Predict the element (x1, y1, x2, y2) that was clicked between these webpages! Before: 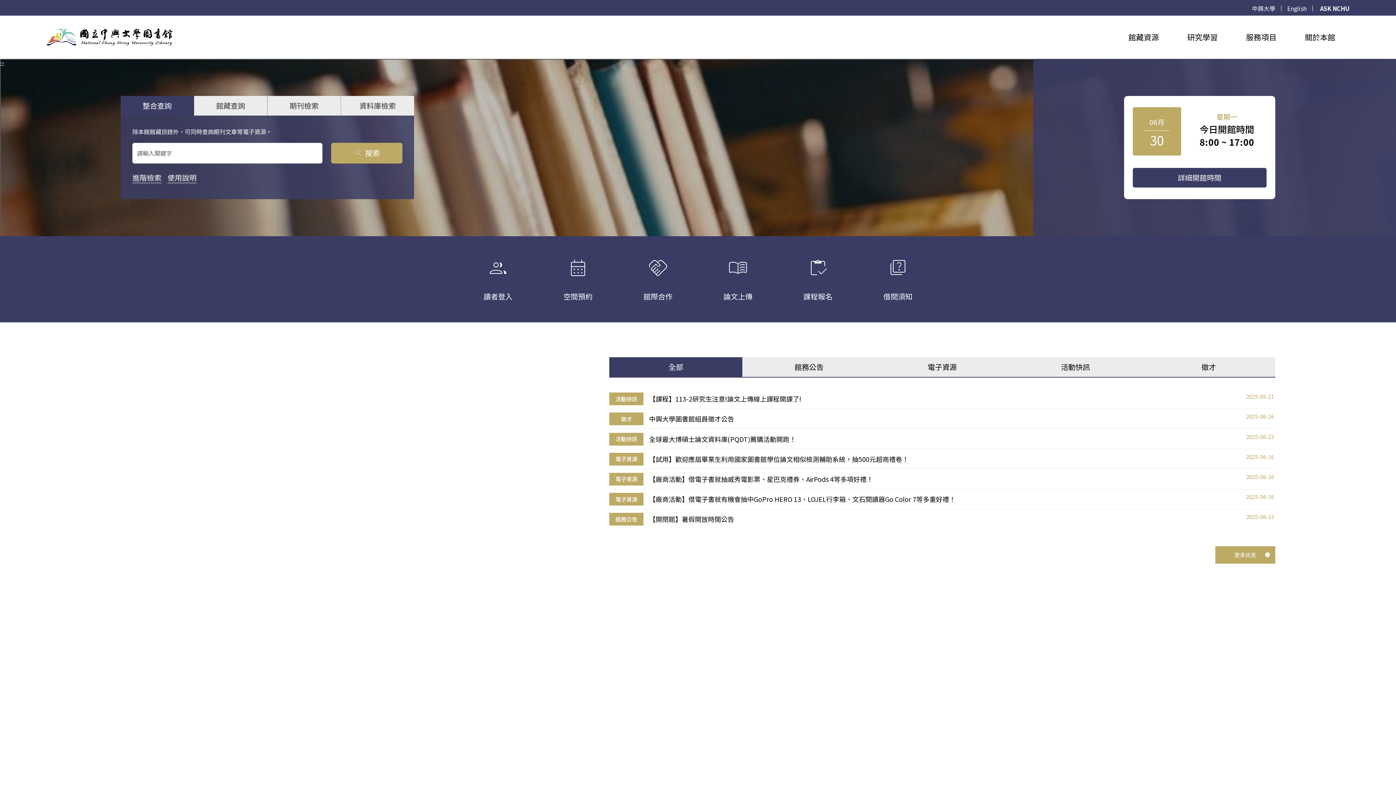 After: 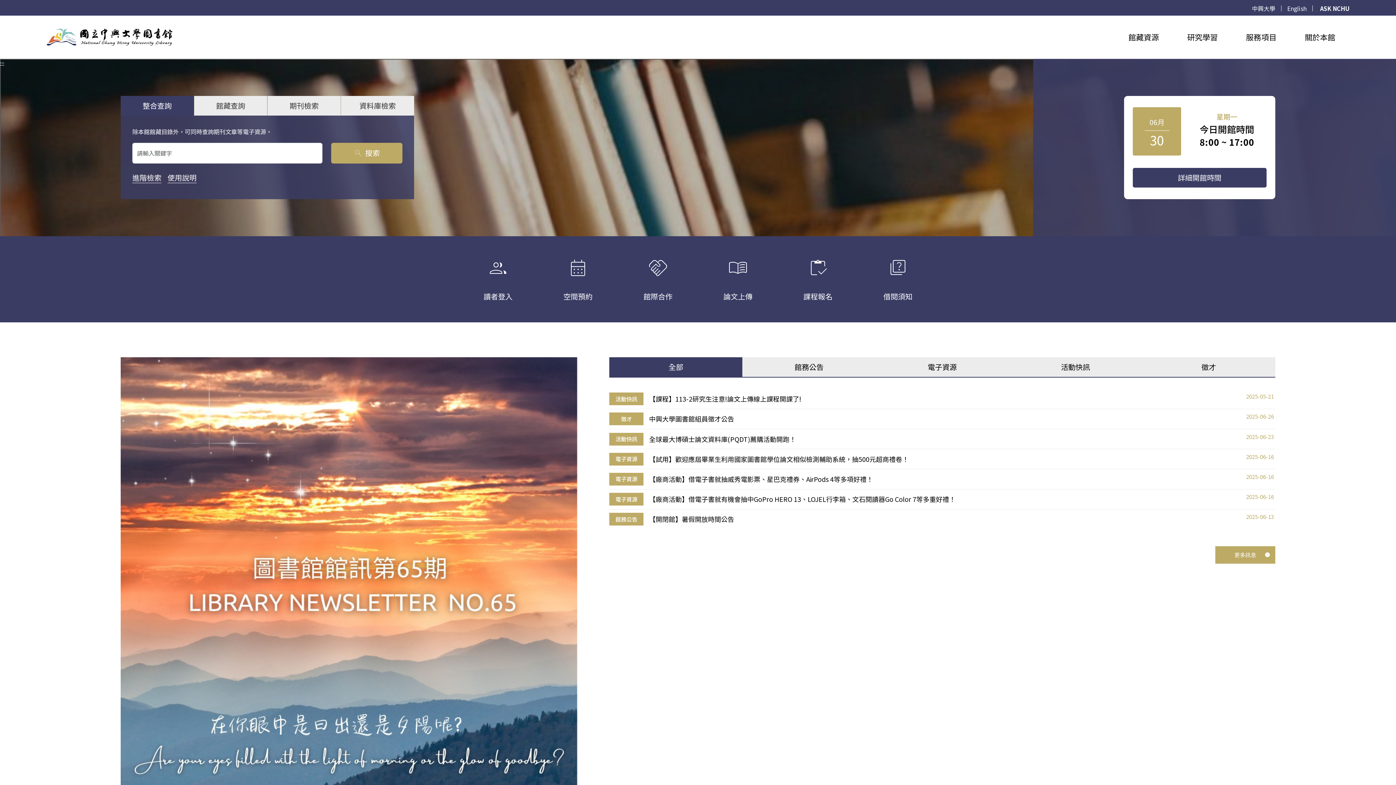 Action: label: search
搜索 bbox: (331, 142, 402, 163)